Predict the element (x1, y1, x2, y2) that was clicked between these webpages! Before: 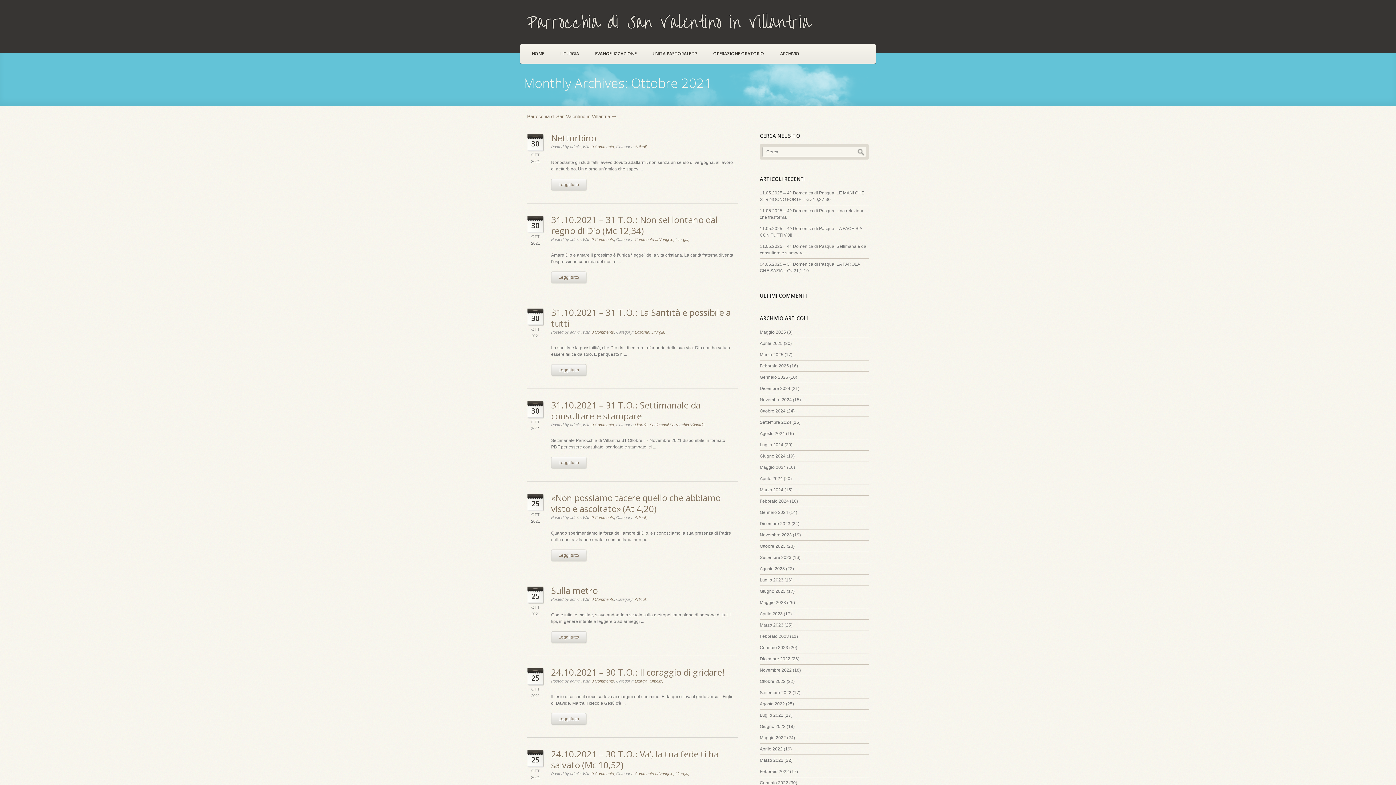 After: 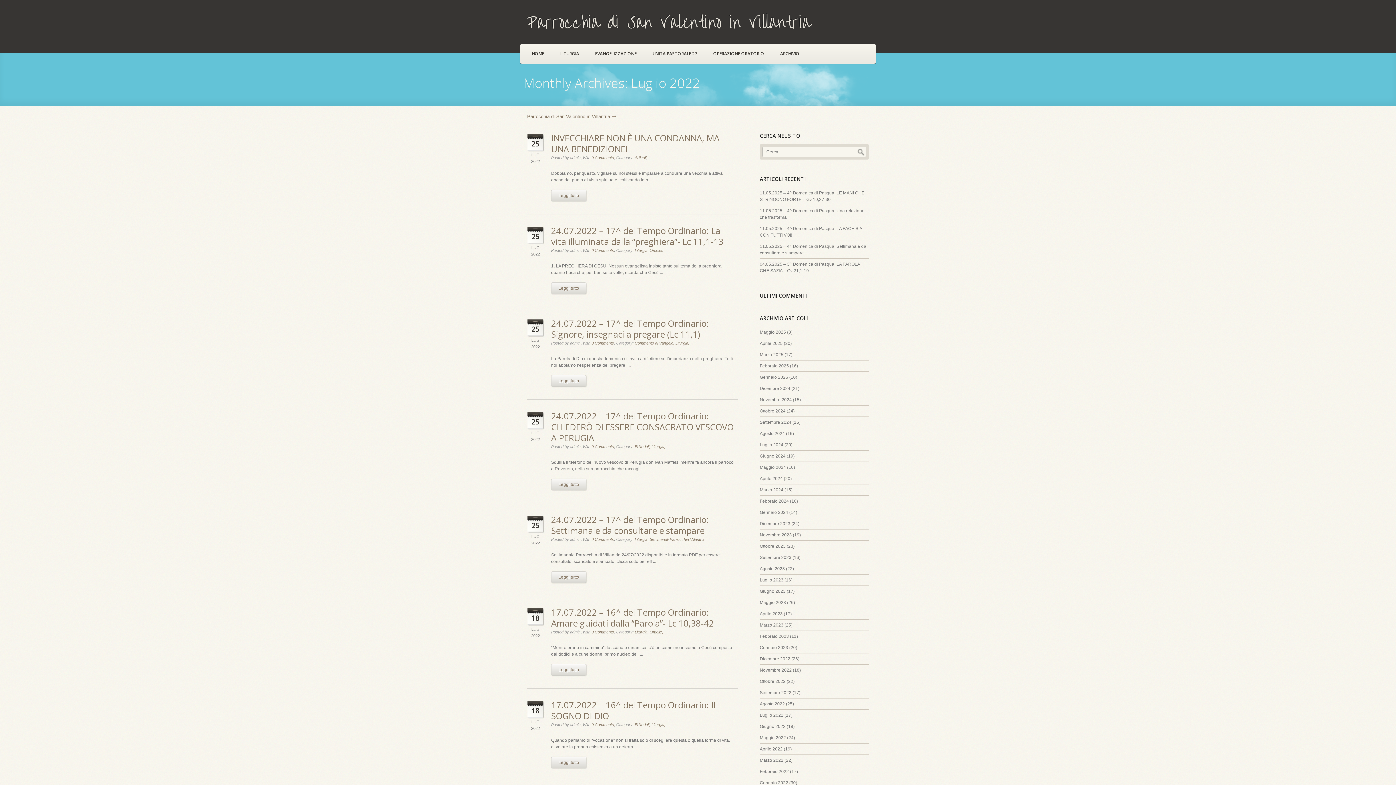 Action: label: Luglio 2022 bbox: (760, 713, 783, 718)